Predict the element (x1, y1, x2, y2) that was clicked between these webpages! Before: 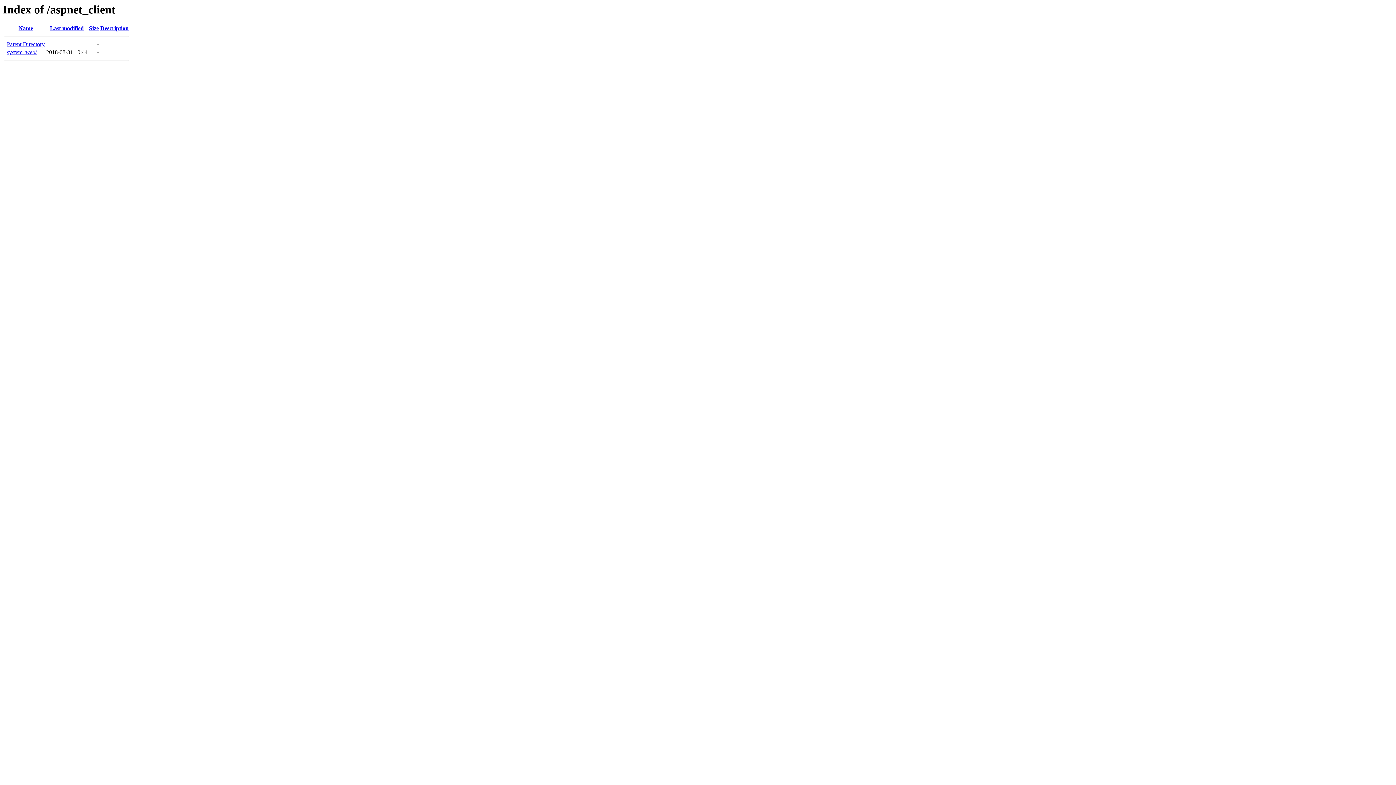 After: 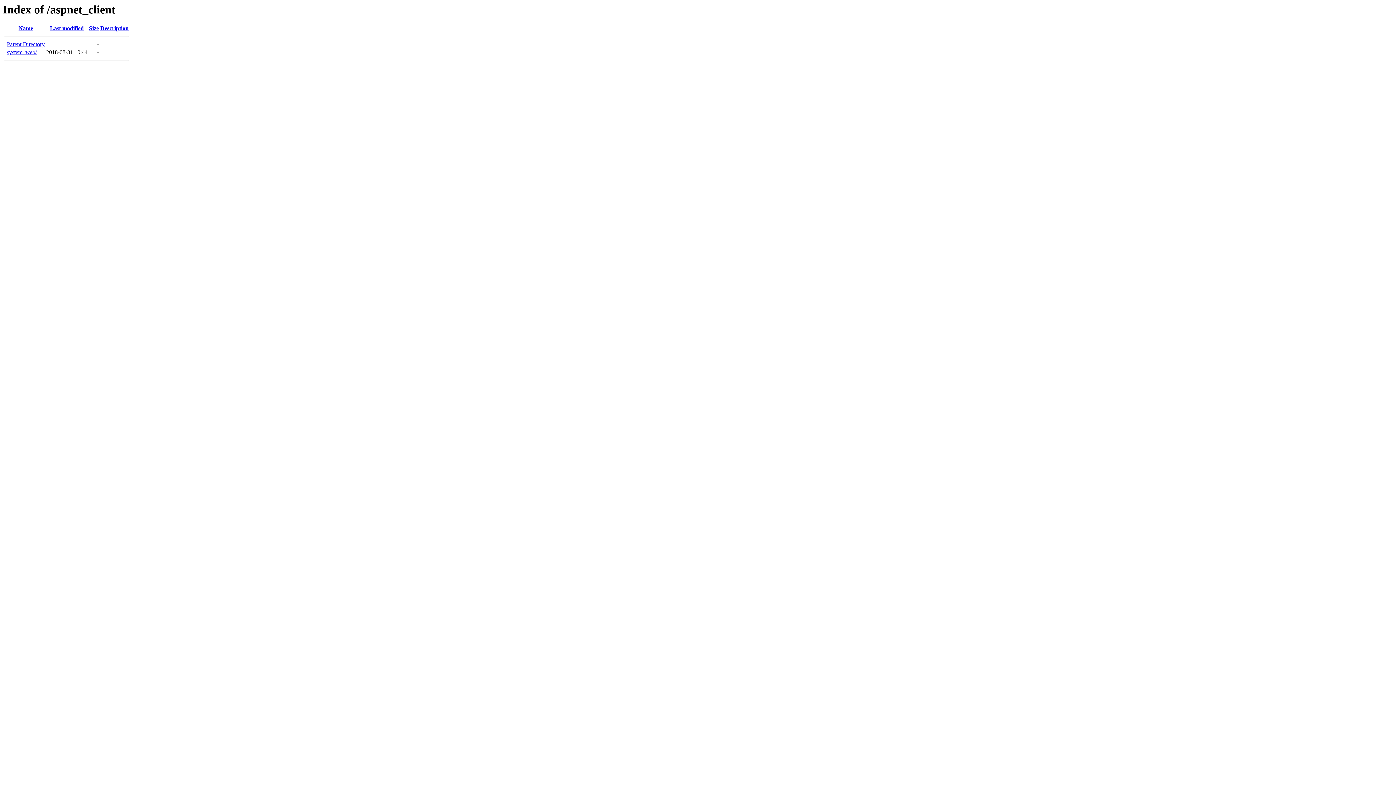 Action: label: Last modified bbox: (50, 25, 83, 31)